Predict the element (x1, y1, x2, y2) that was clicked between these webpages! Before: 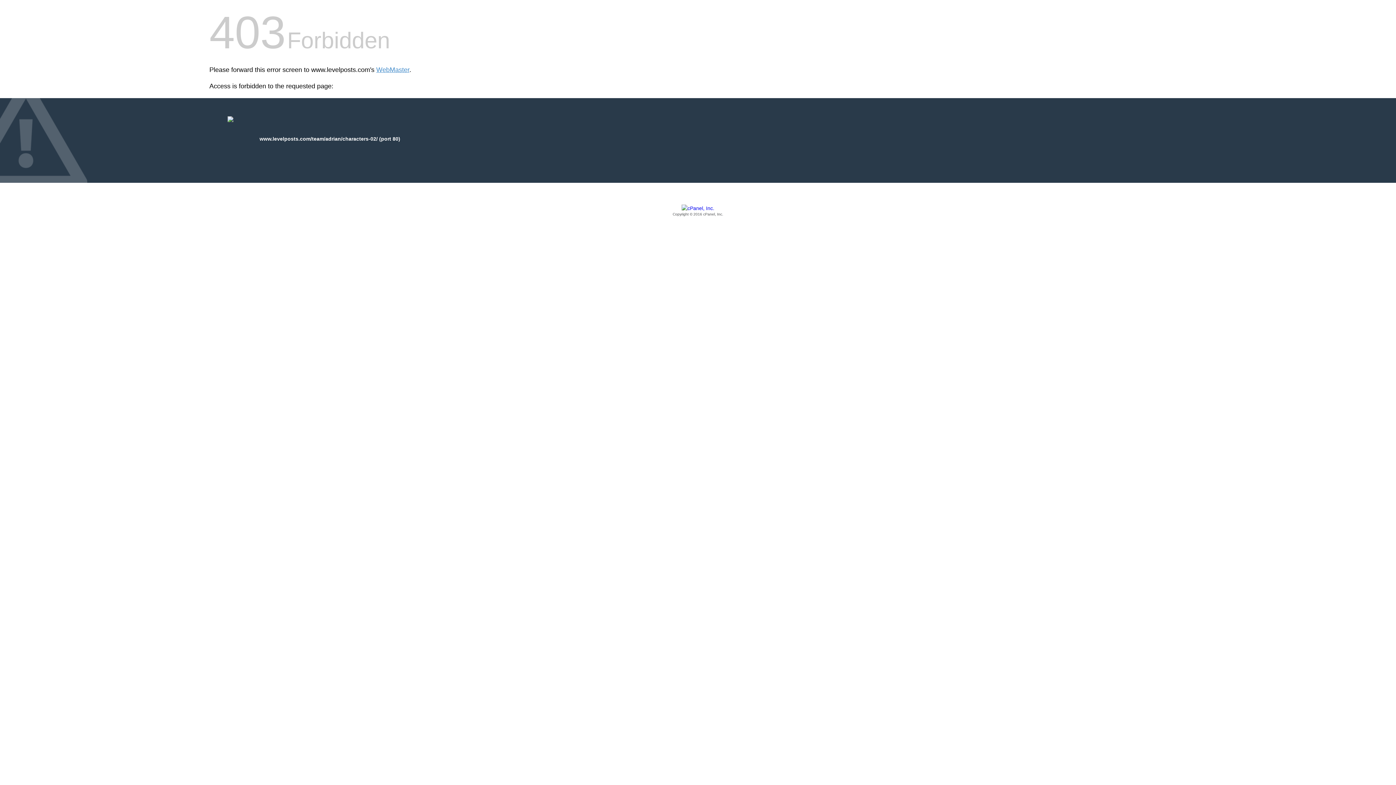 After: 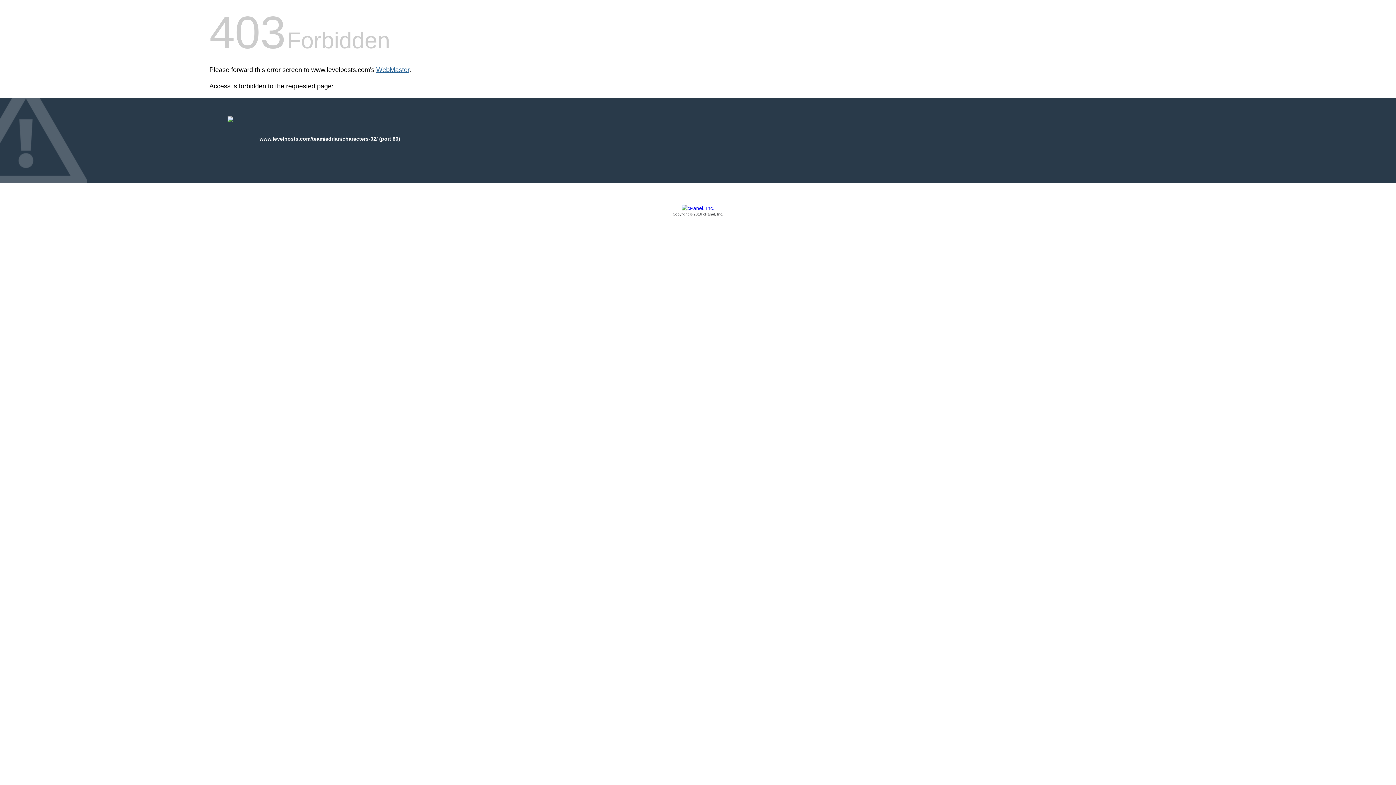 Action: bbox: (376, 66, 409, 73) label: WebMaster